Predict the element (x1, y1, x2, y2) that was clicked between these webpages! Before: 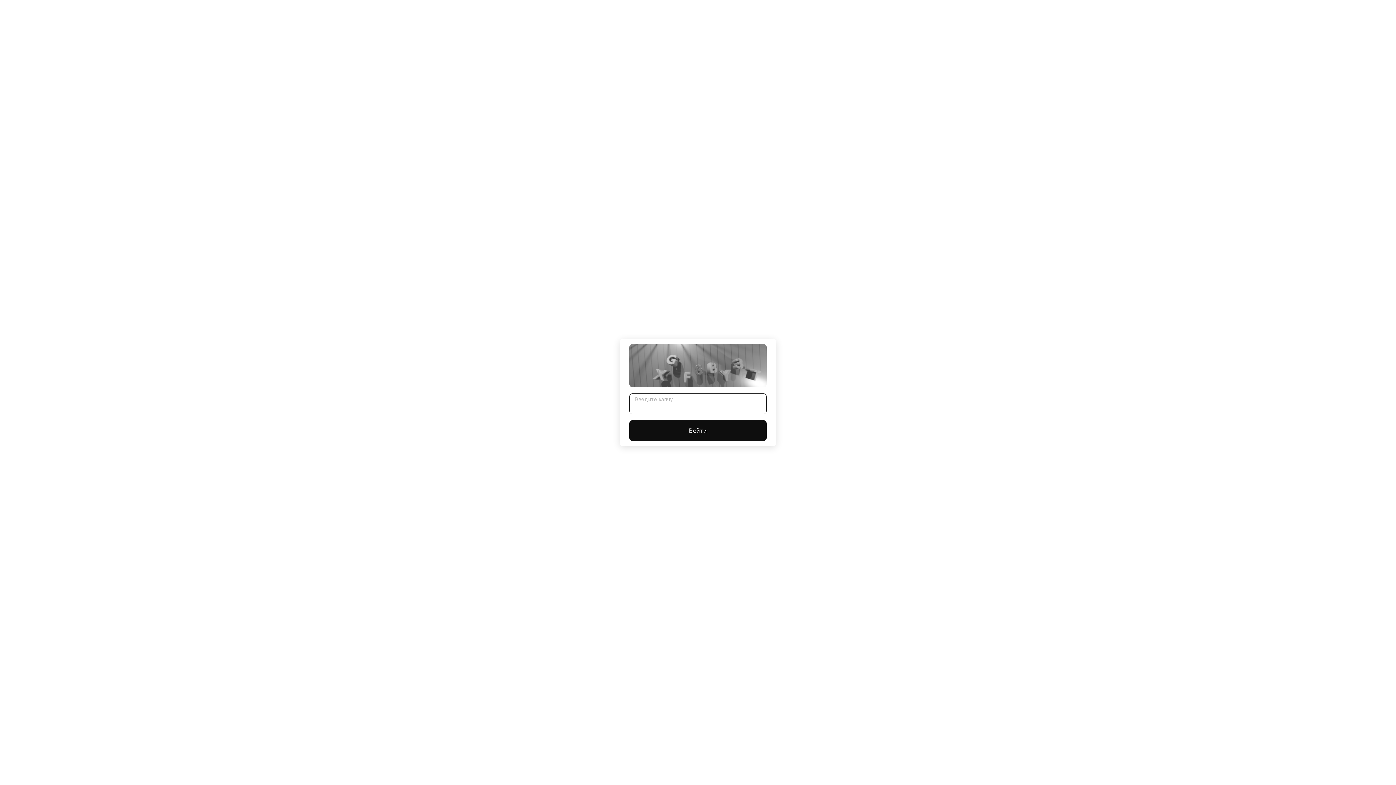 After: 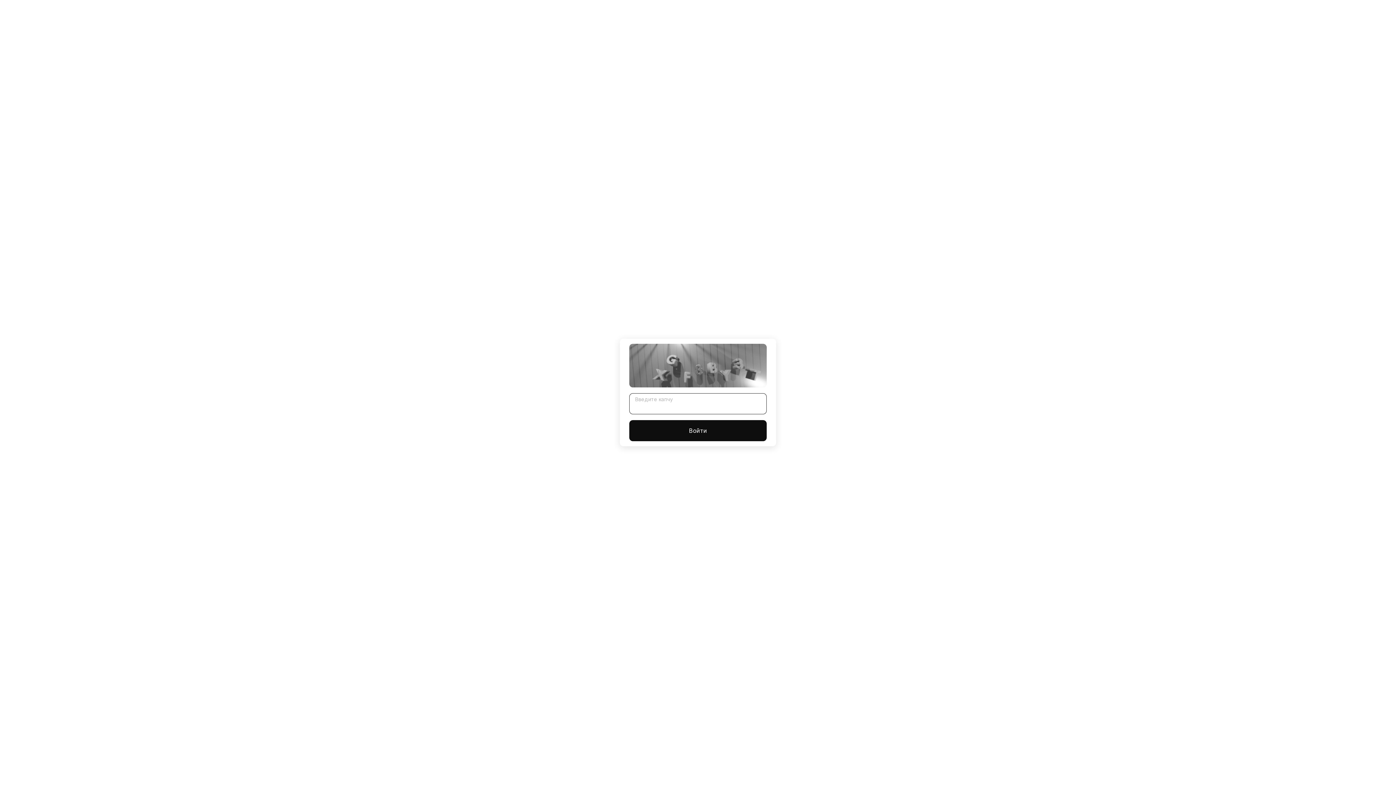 Action: label: Войти bbox: (629, 420, 766, 441)